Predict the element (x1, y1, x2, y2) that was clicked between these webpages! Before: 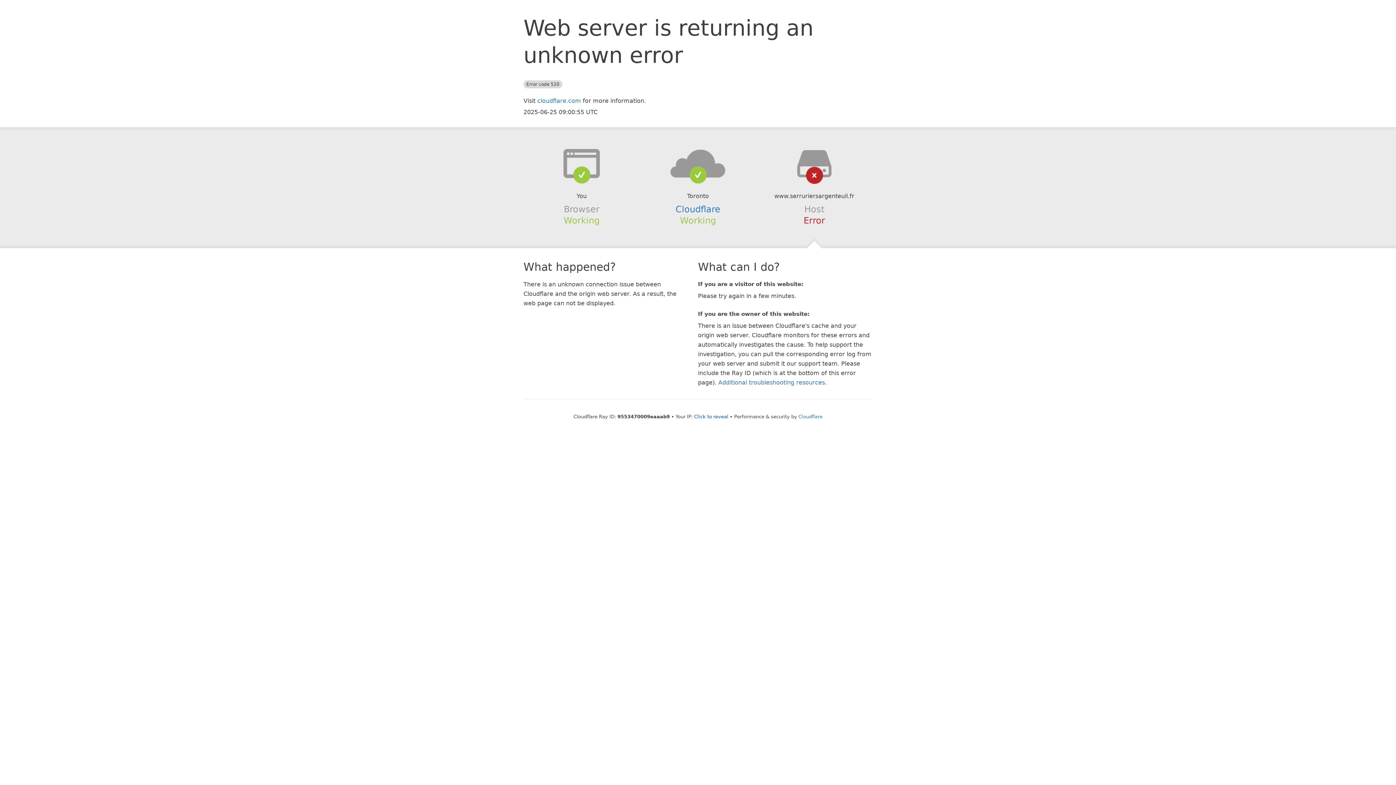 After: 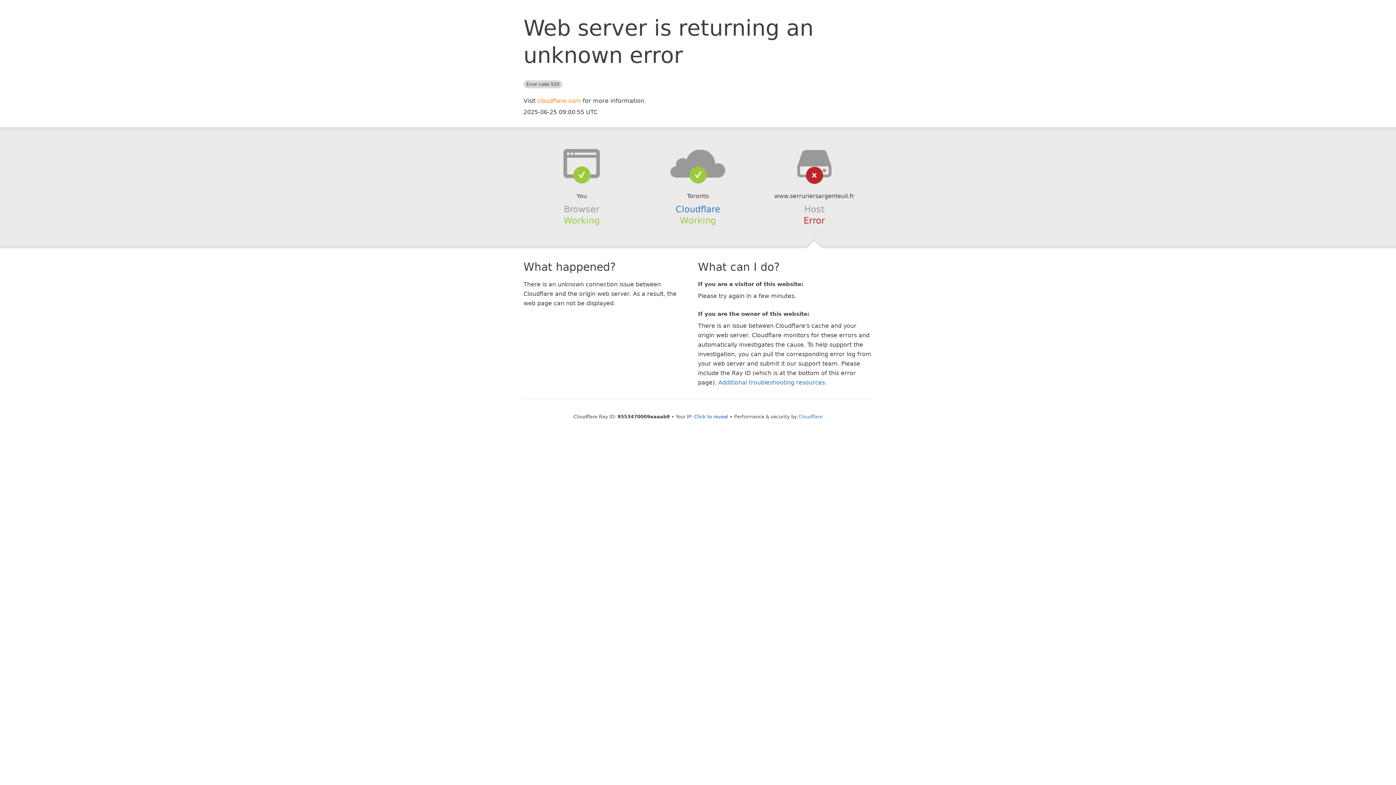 Action: bbox: (537, 97, 581, 104) label: cloudflare.com